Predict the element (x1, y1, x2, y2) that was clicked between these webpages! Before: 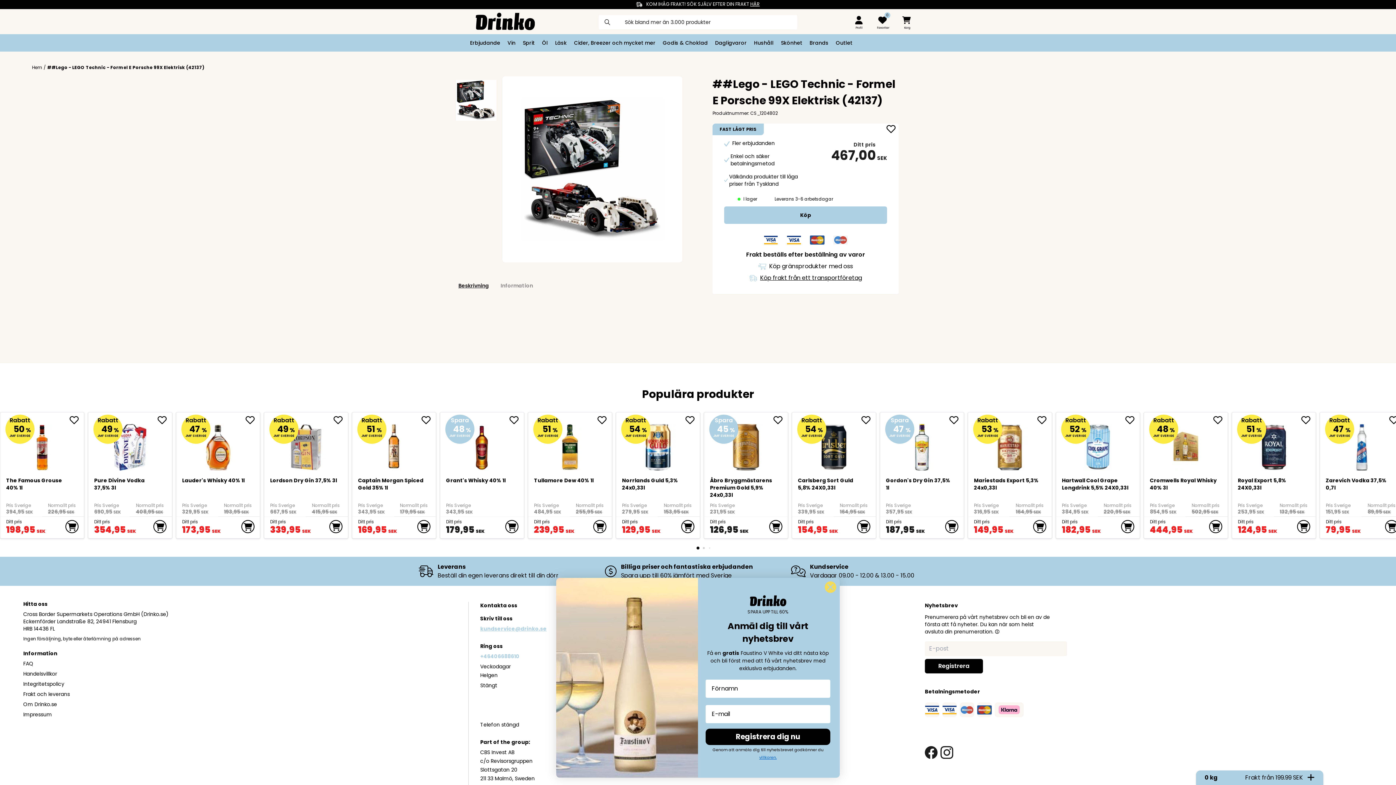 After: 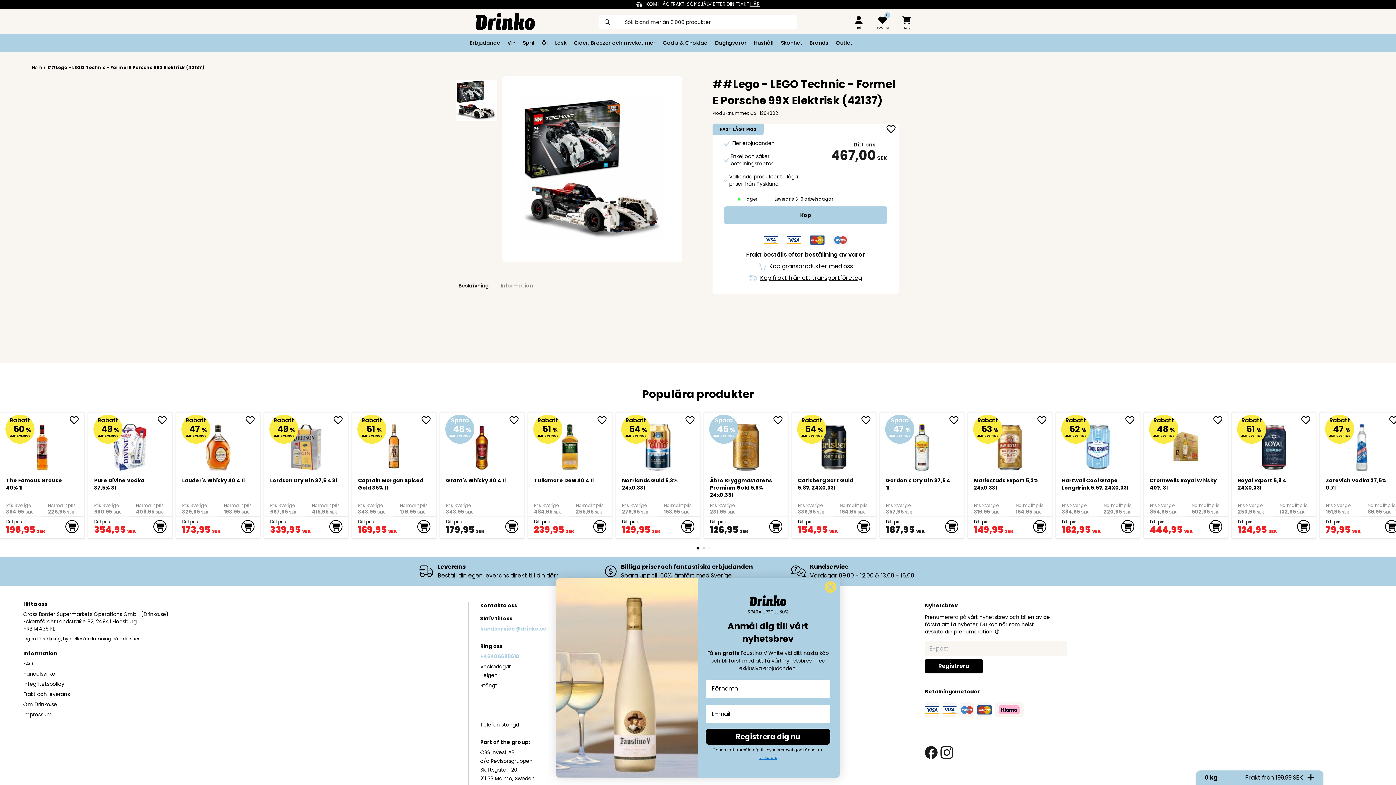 Action: label: +46406688610 bbox: (480, 685, 519, 692)